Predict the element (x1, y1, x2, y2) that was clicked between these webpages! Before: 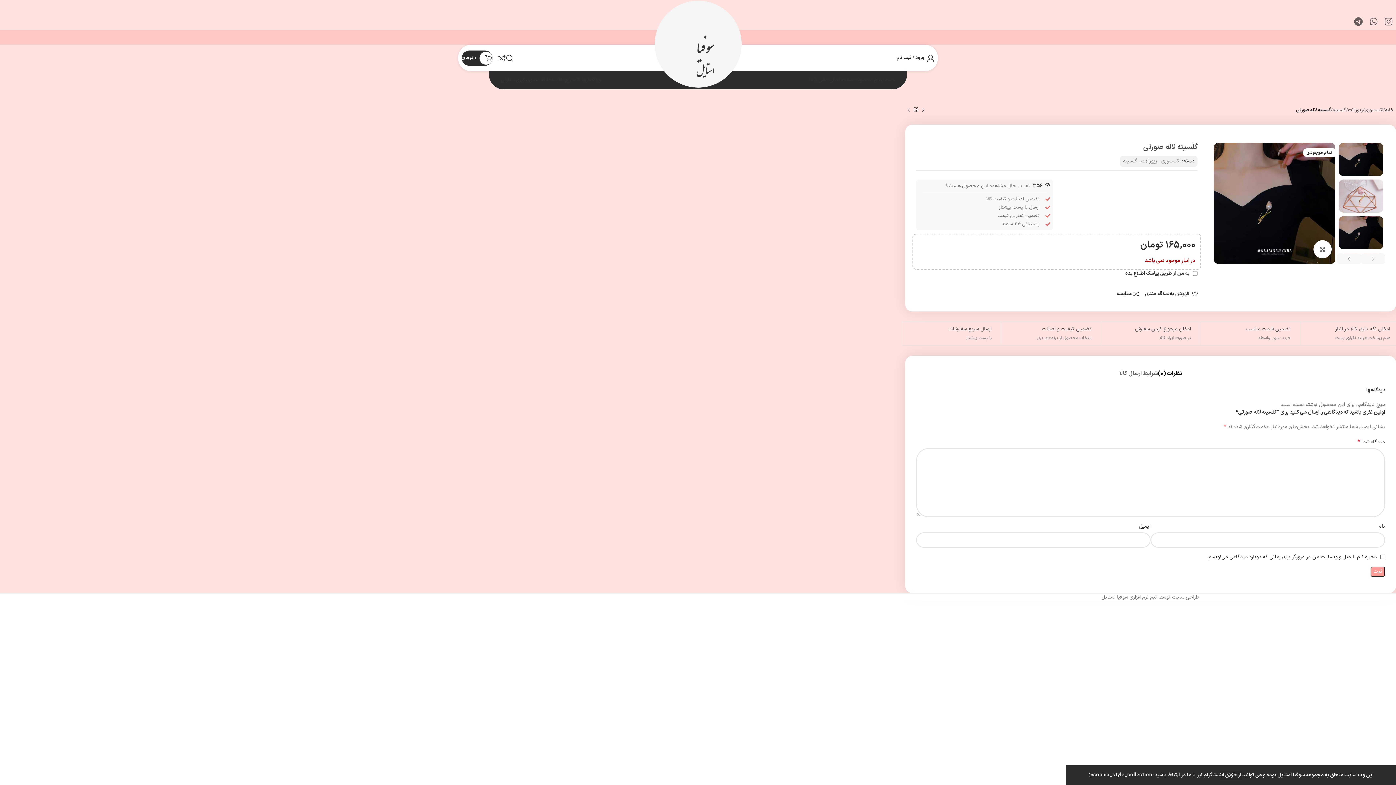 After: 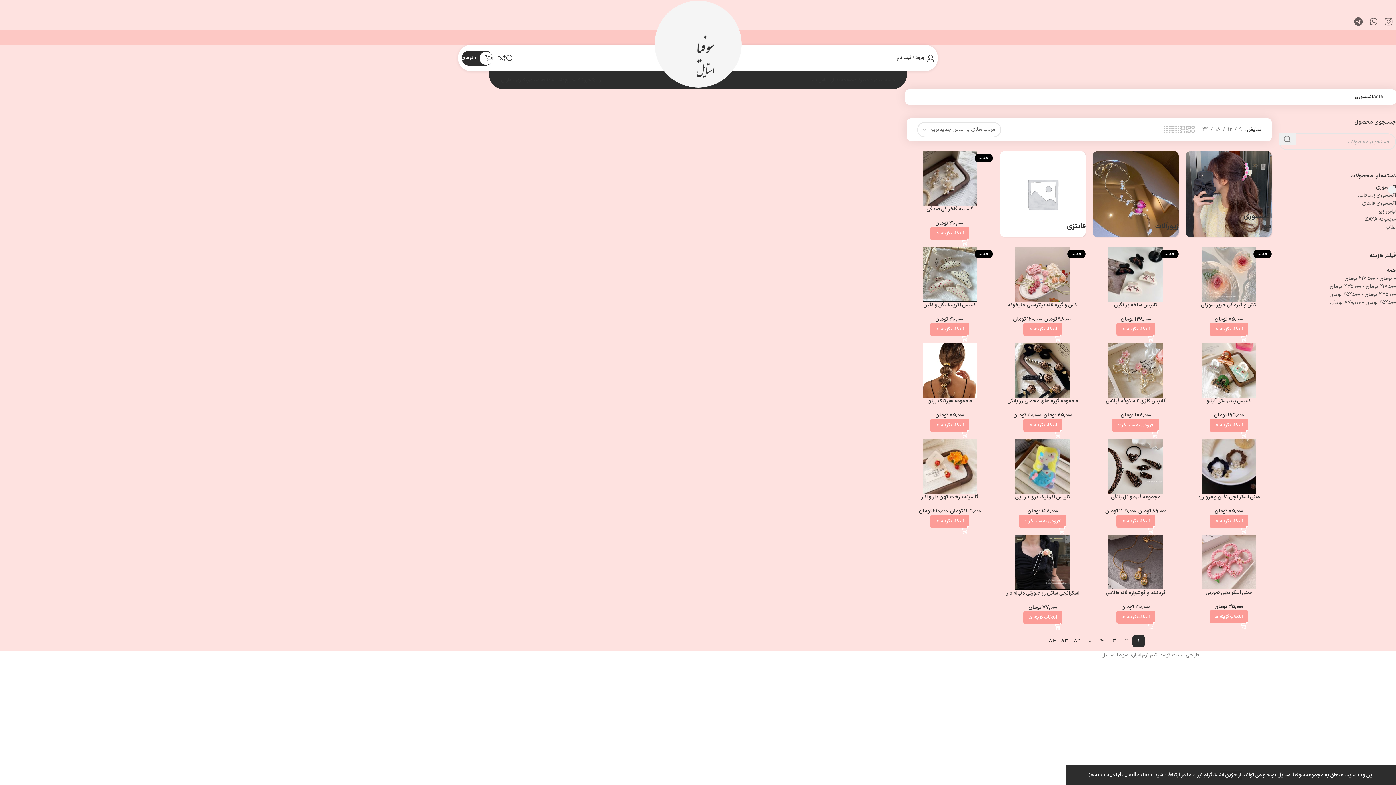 Action: label: اکسسوری bbox: (1161, 157, 1180, 164)